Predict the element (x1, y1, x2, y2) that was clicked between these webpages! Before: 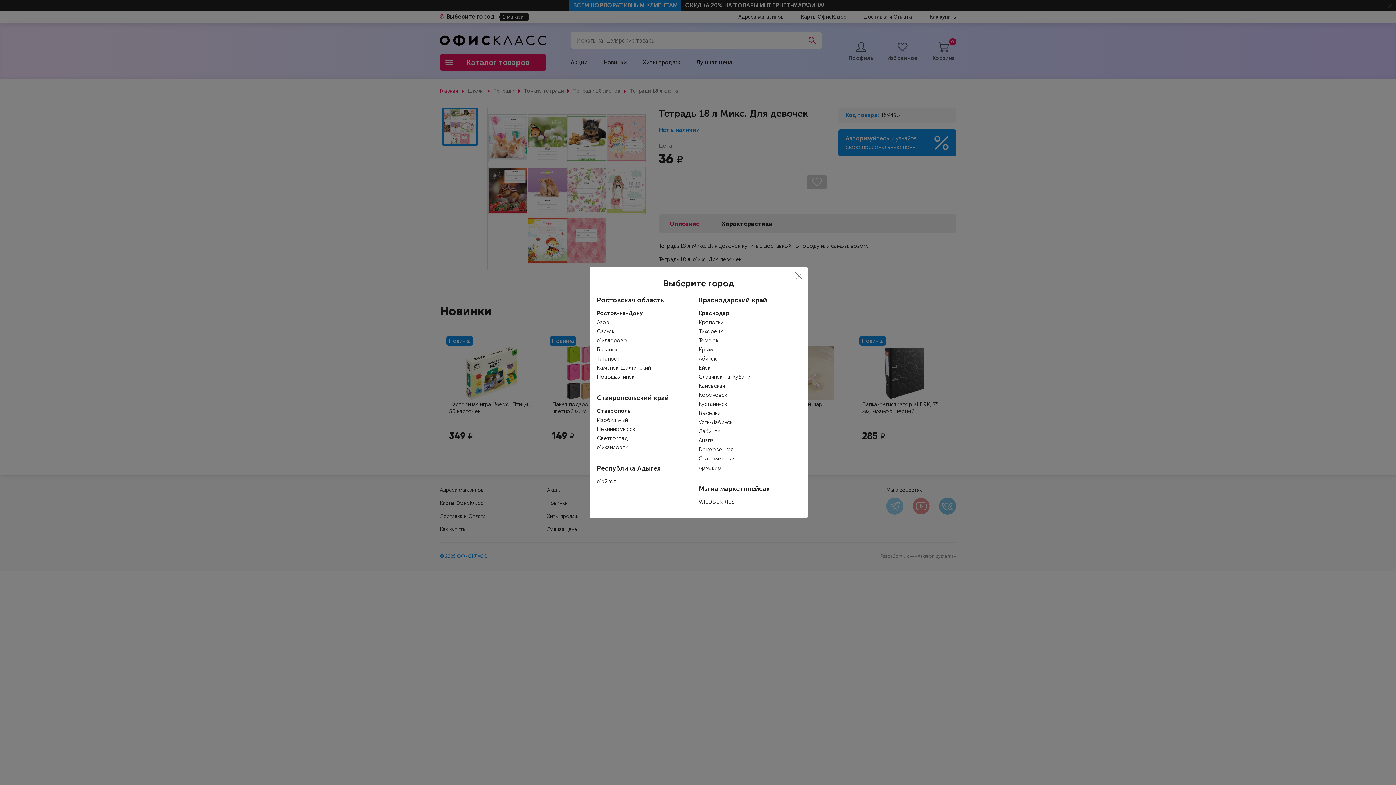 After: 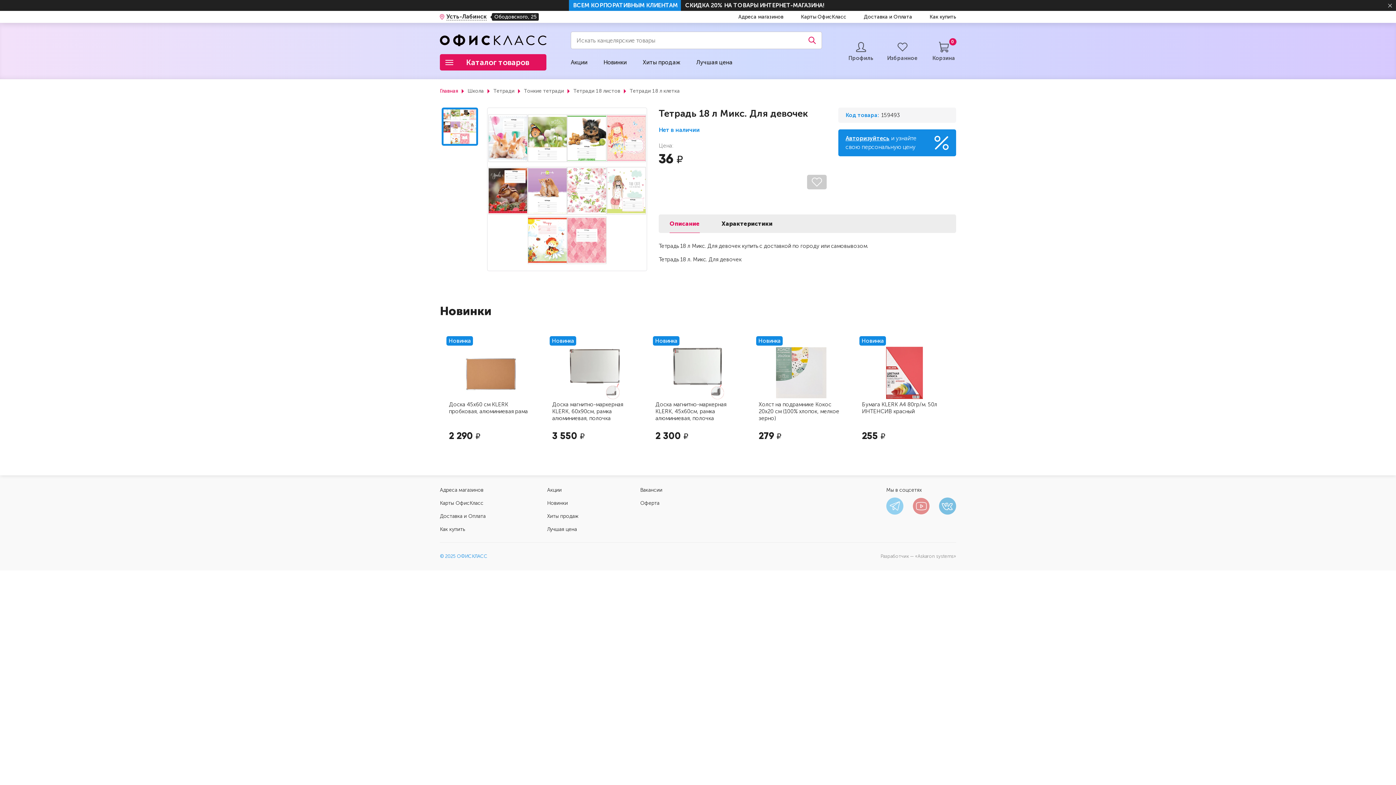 Action: bbox: (698, 419, 732, 425) label: Усть-Лабинск